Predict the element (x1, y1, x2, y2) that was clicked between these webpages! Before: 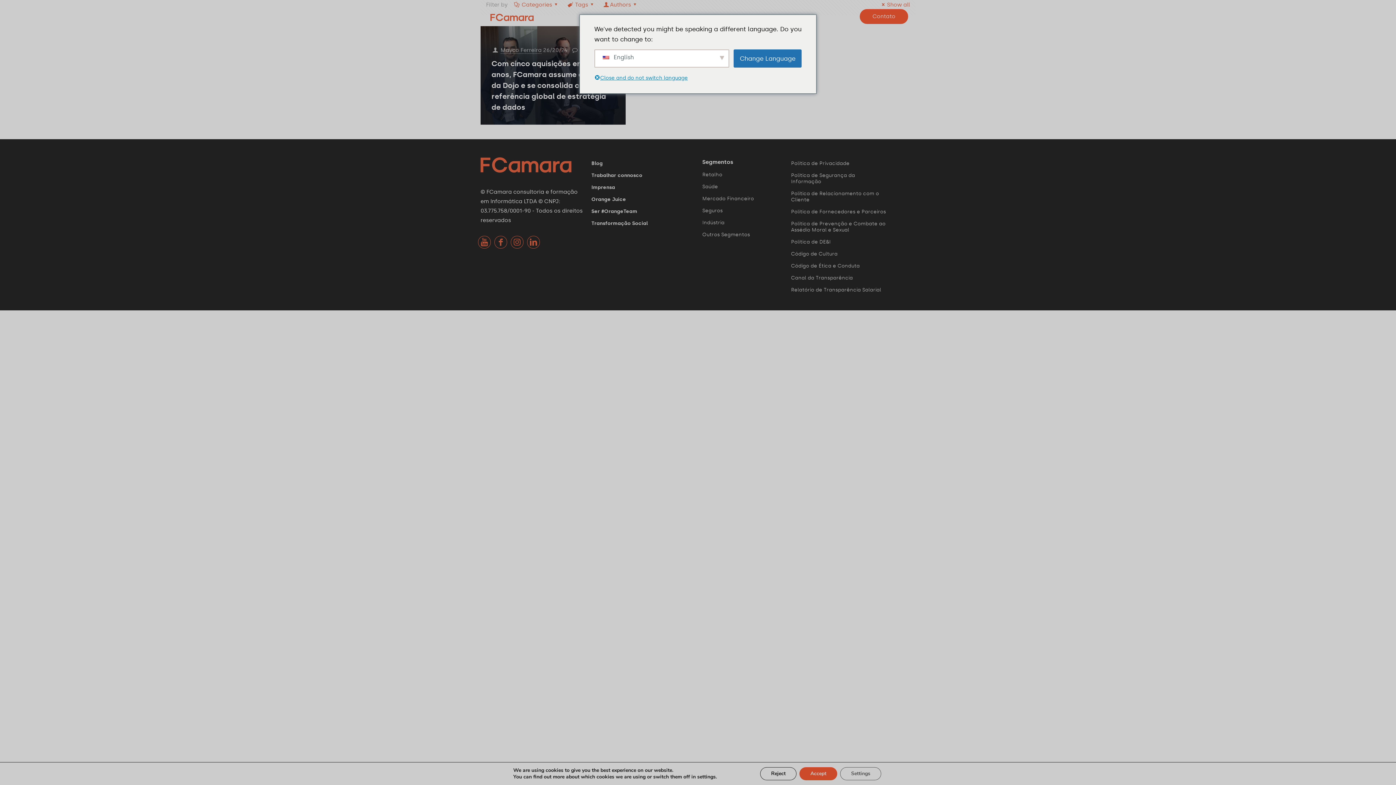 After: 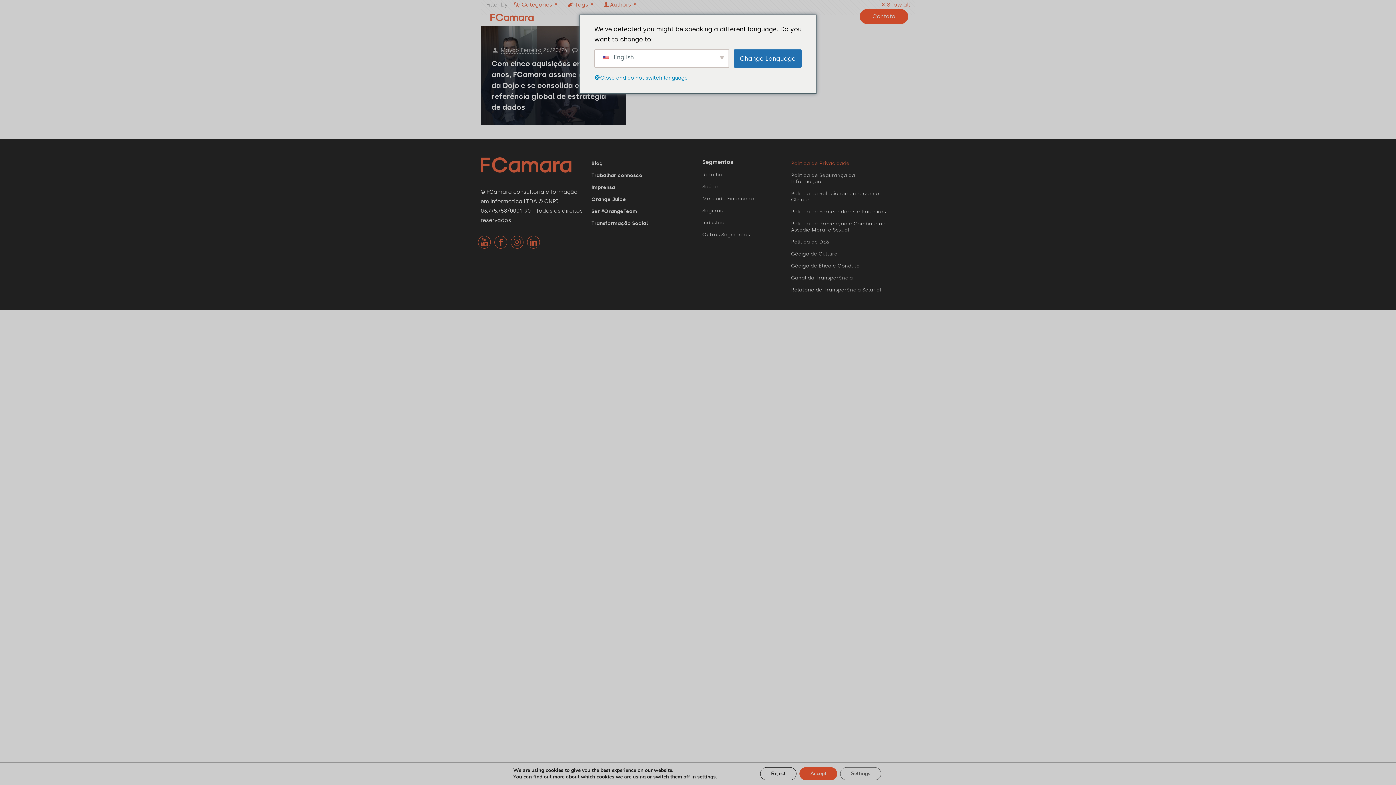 Action: label: Política de Privacidade bbox: (791, 157, 893, 169)